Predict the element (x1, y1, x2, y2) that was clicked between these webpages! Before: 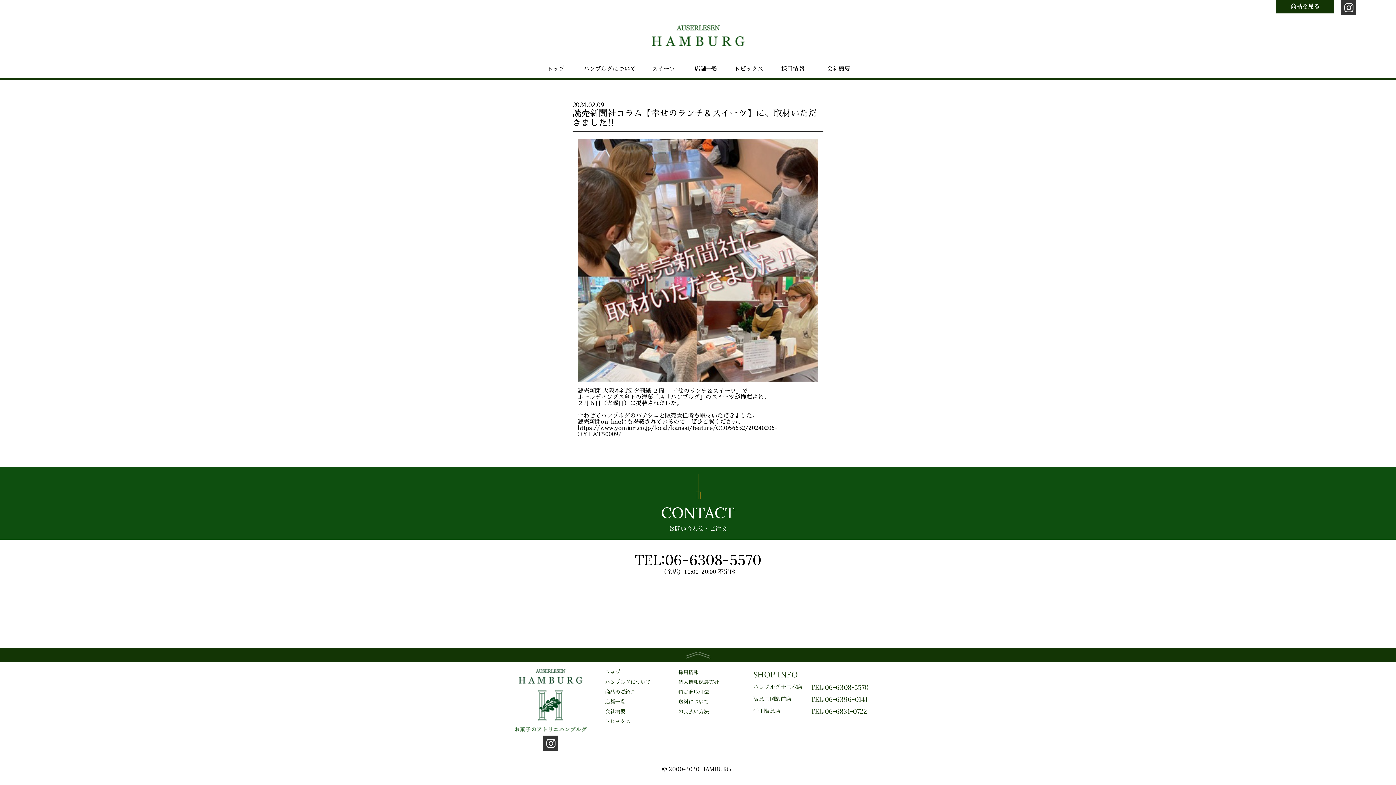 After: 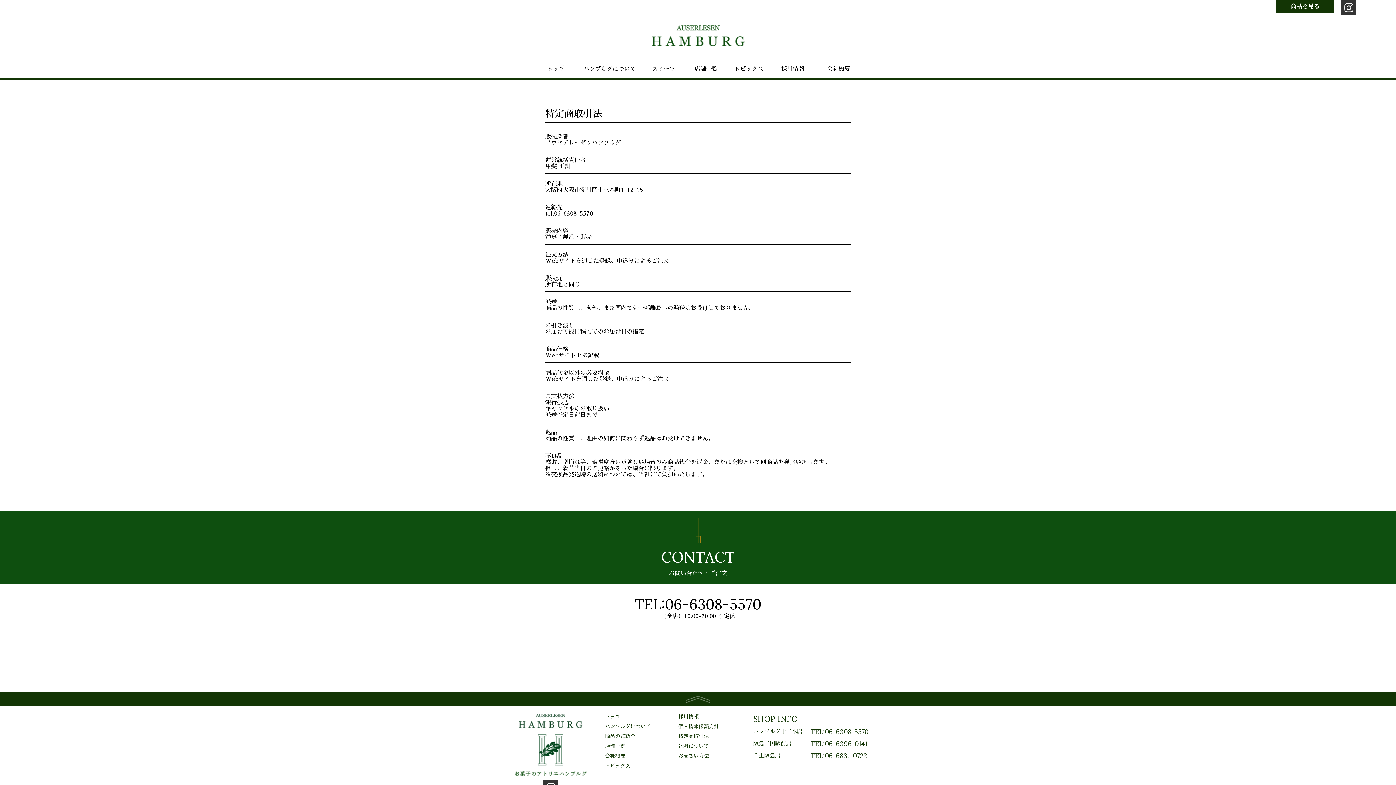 Action: label: 特定商取引法 bbox: (678, 689, 709, 695)